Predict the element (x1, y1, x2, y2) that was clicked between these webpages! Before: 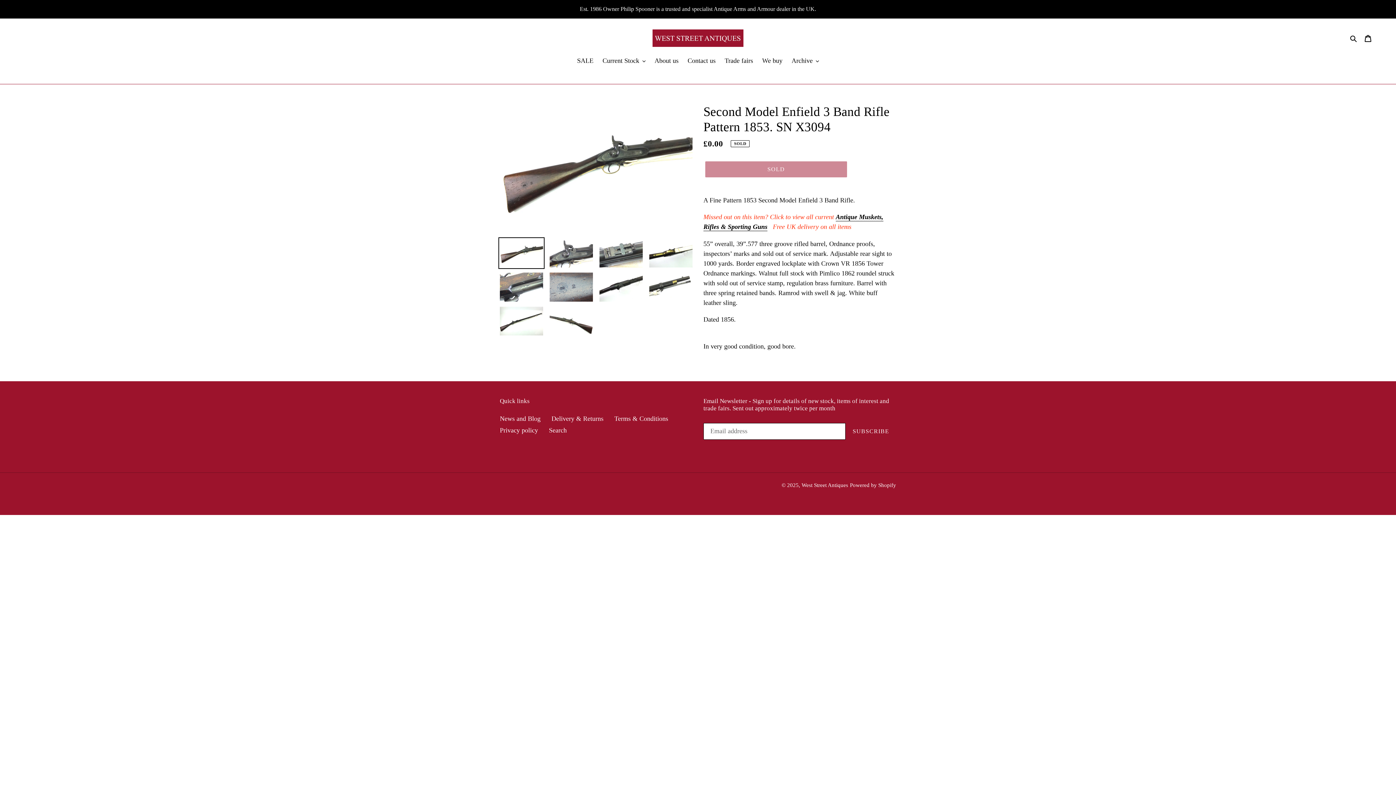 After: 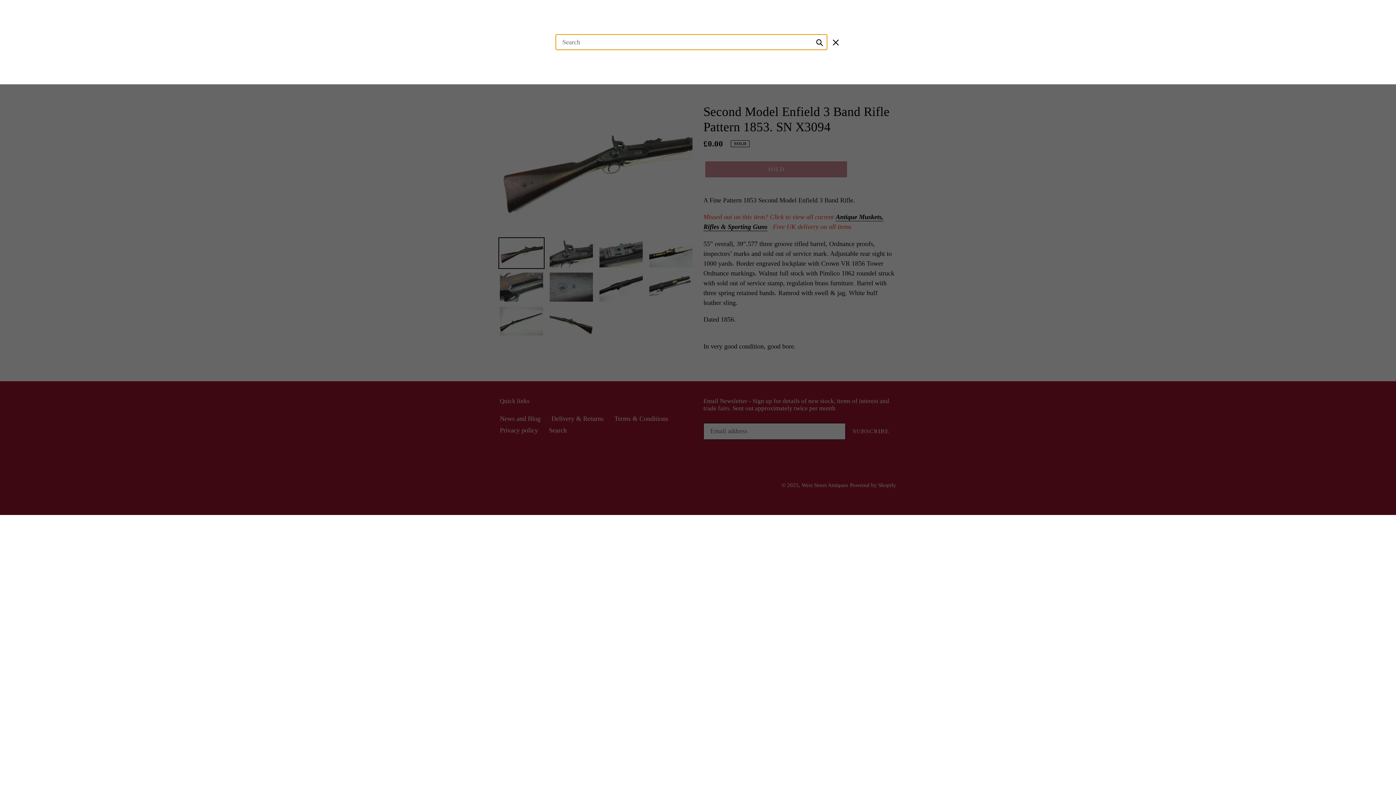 Action: label: Search bbox: (1348, 32, 1360, 43)